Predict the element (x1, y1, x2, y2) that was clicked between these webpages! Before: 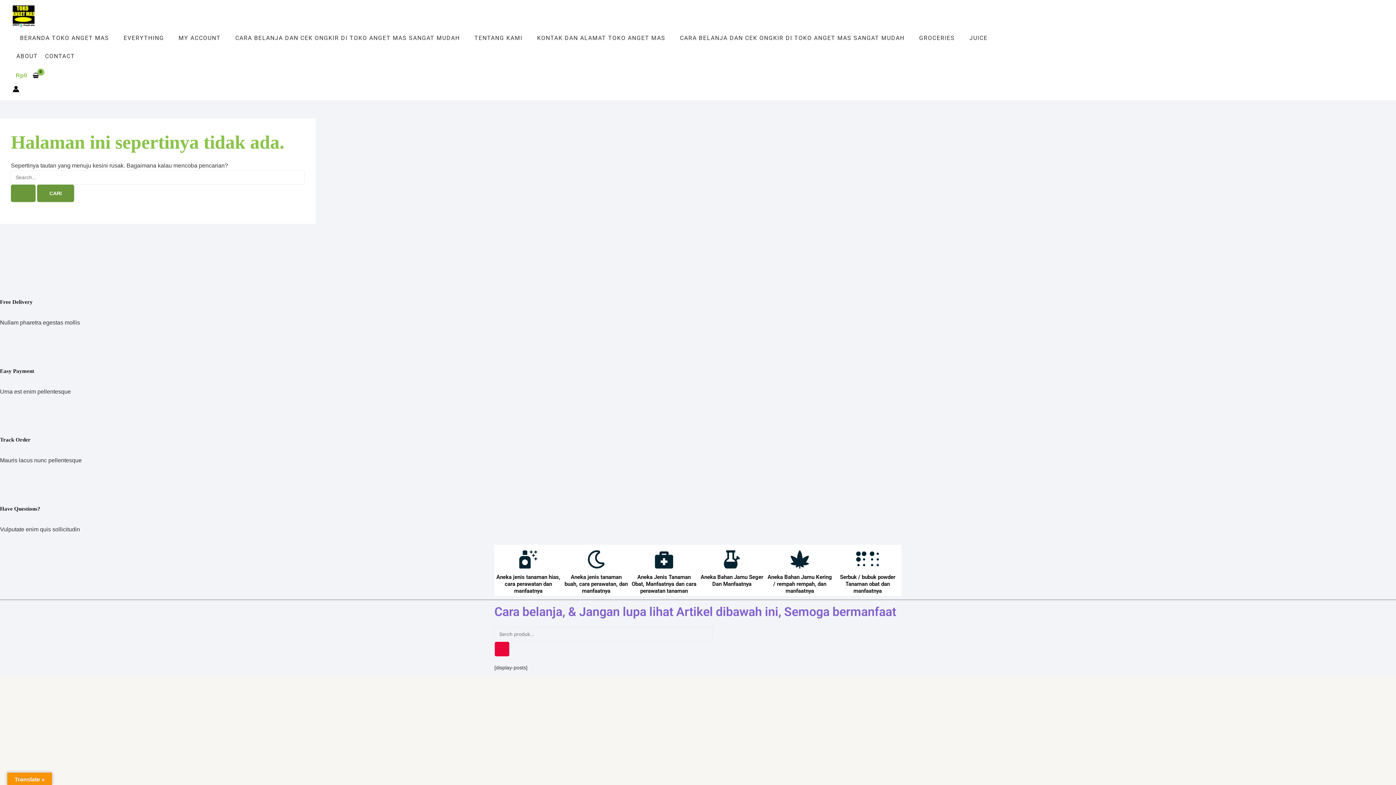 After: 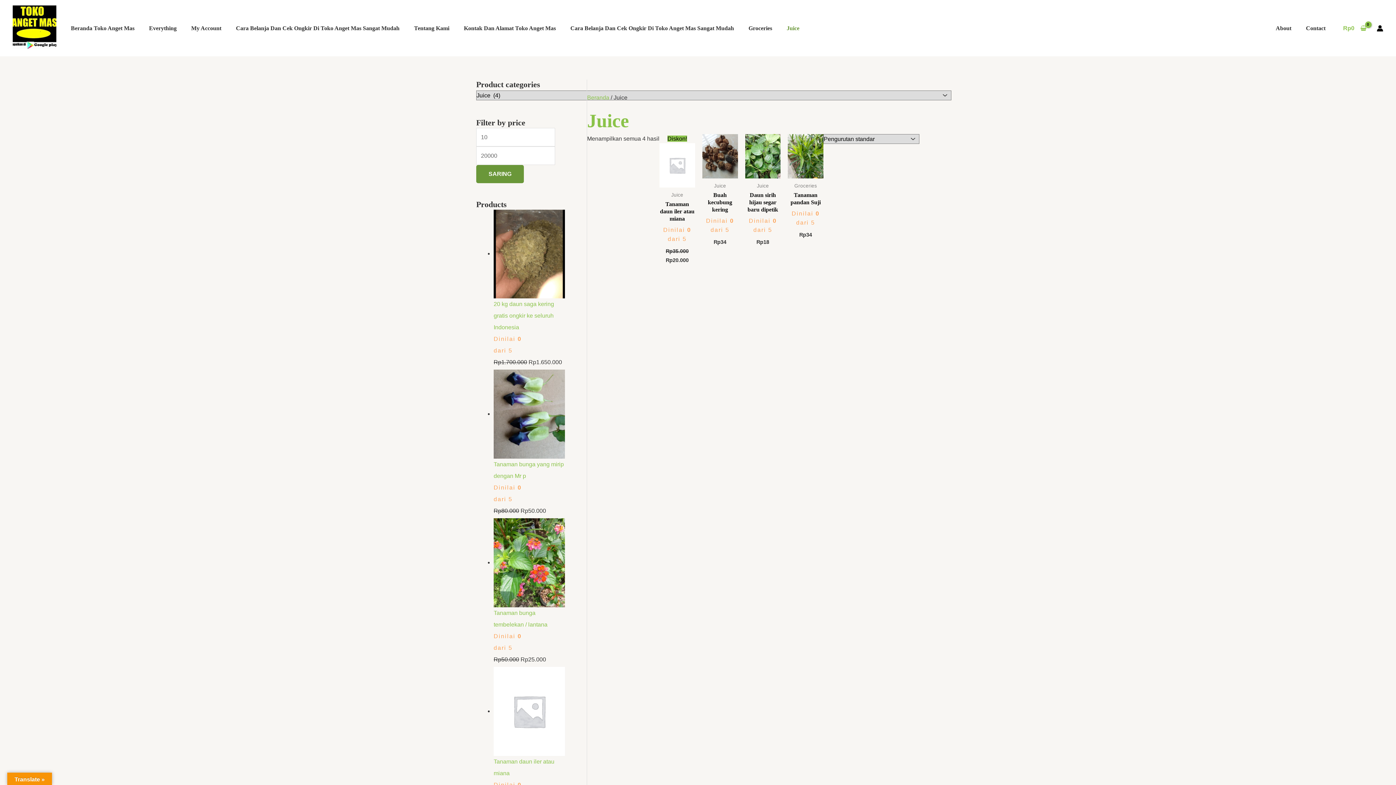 Action: bbox: (962, 29, 995, 47) label: JUICE